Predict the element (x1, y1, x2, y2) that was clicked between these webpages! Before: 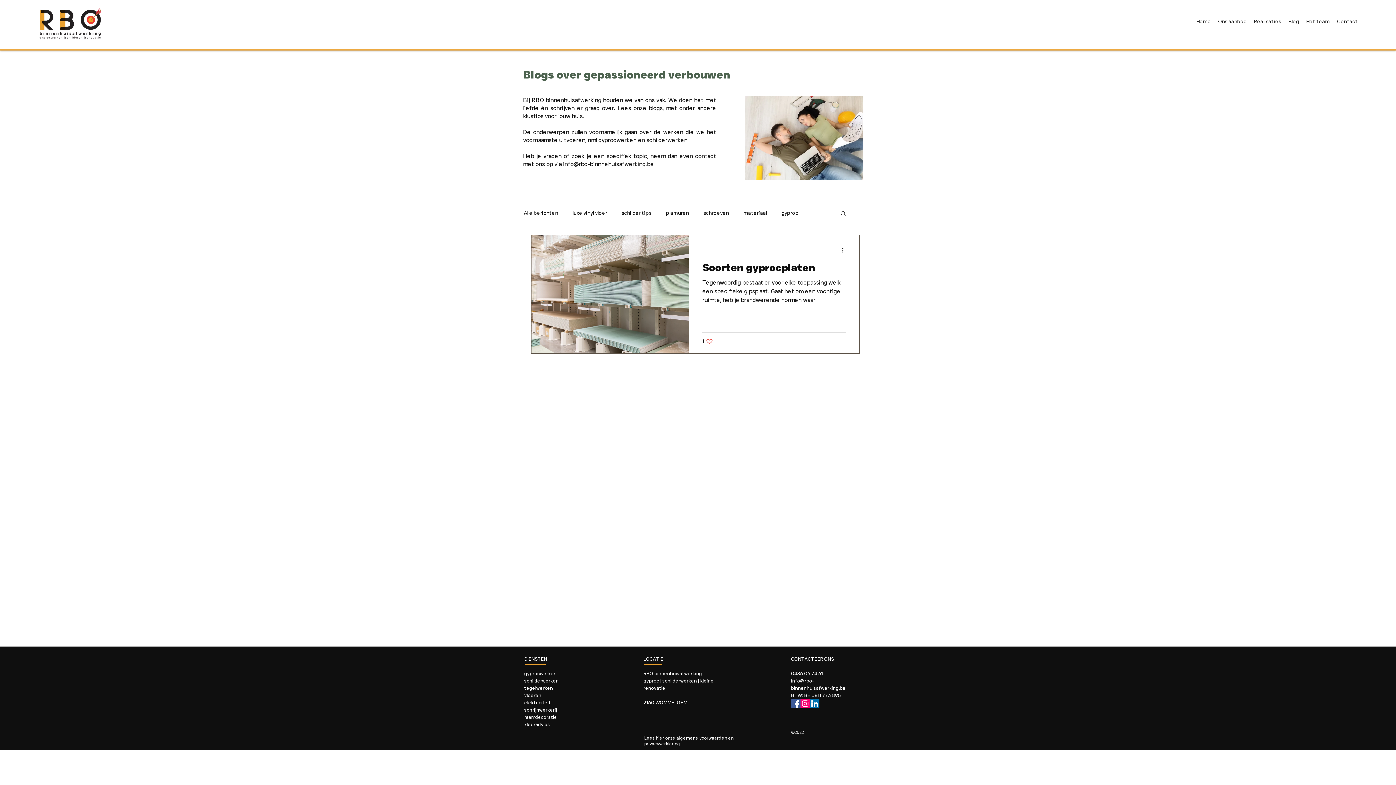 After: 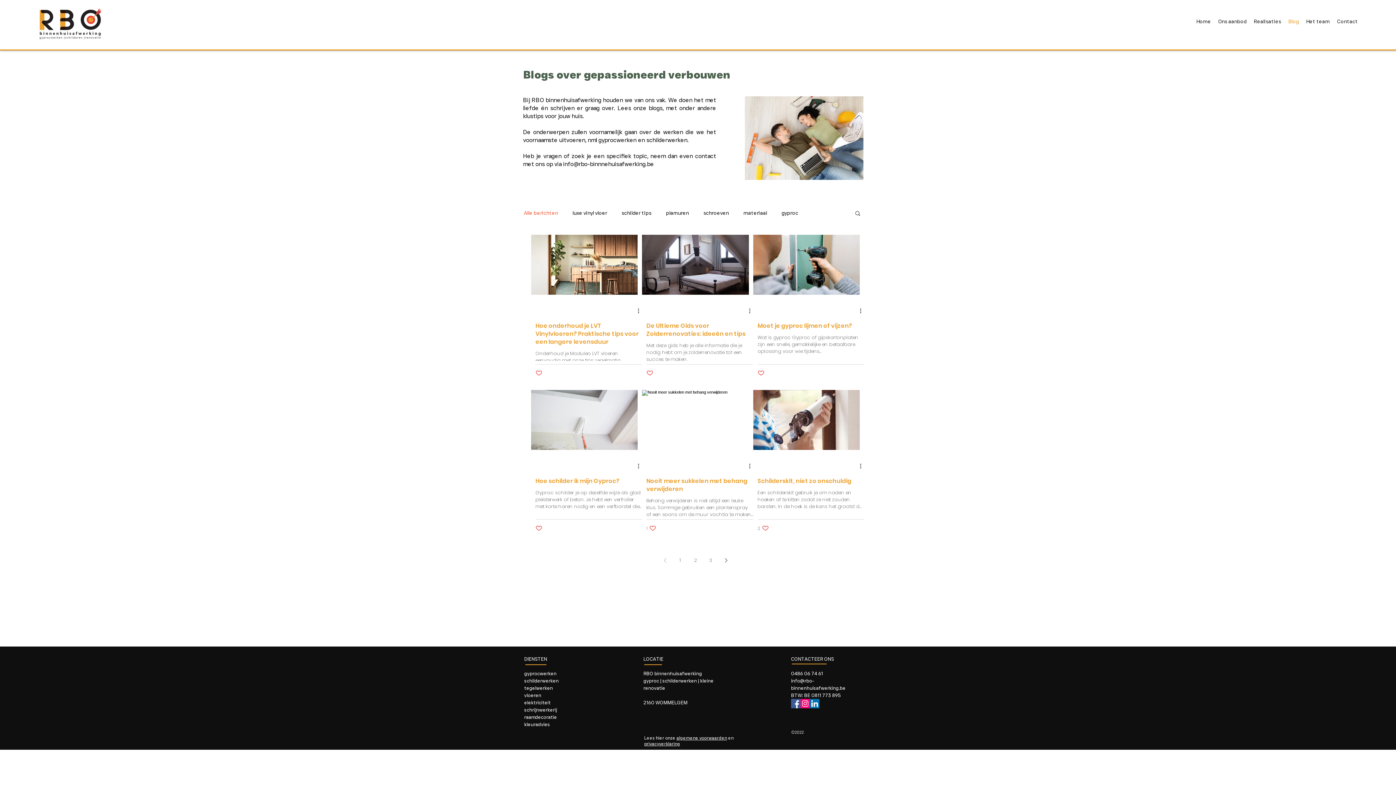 Action: bbox: (524, 209, 558, 216) label: Alle berichten